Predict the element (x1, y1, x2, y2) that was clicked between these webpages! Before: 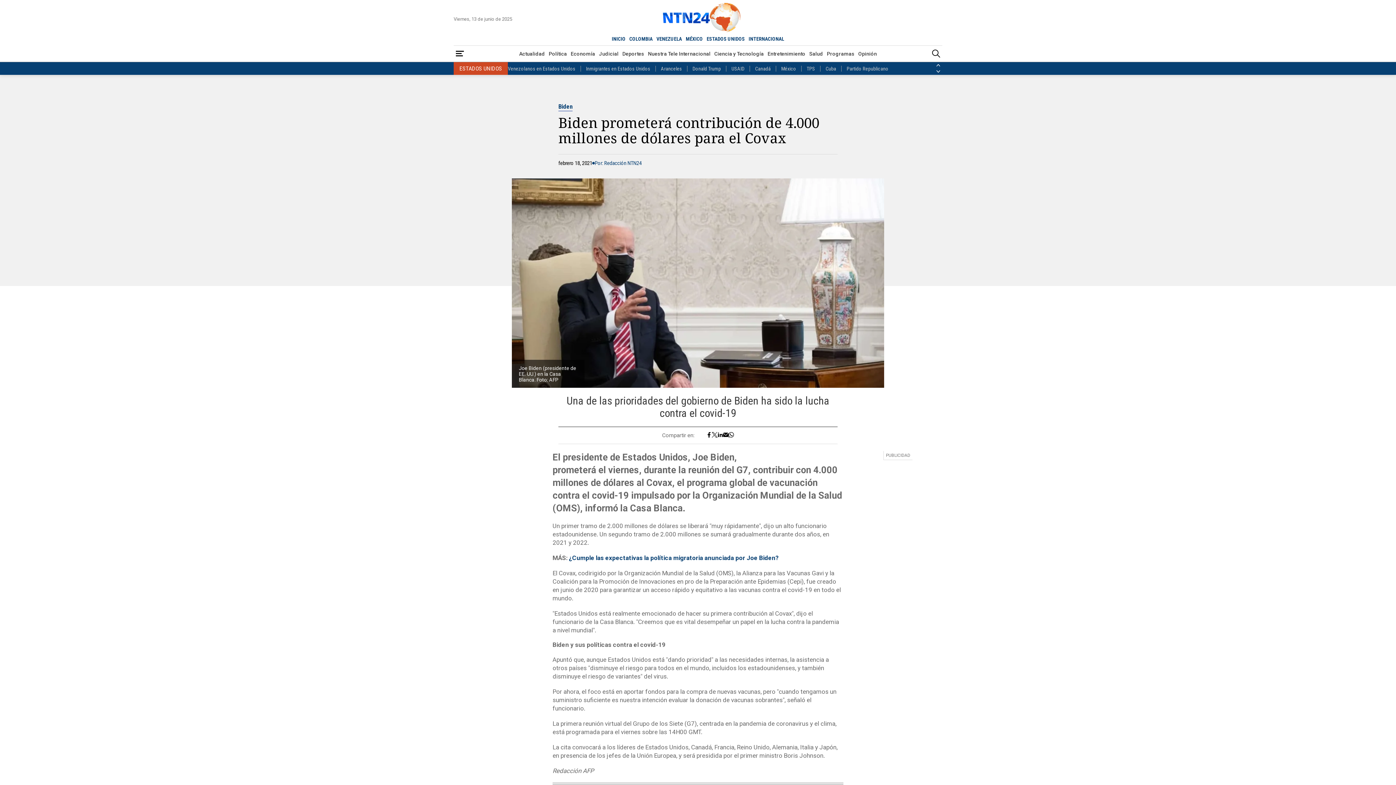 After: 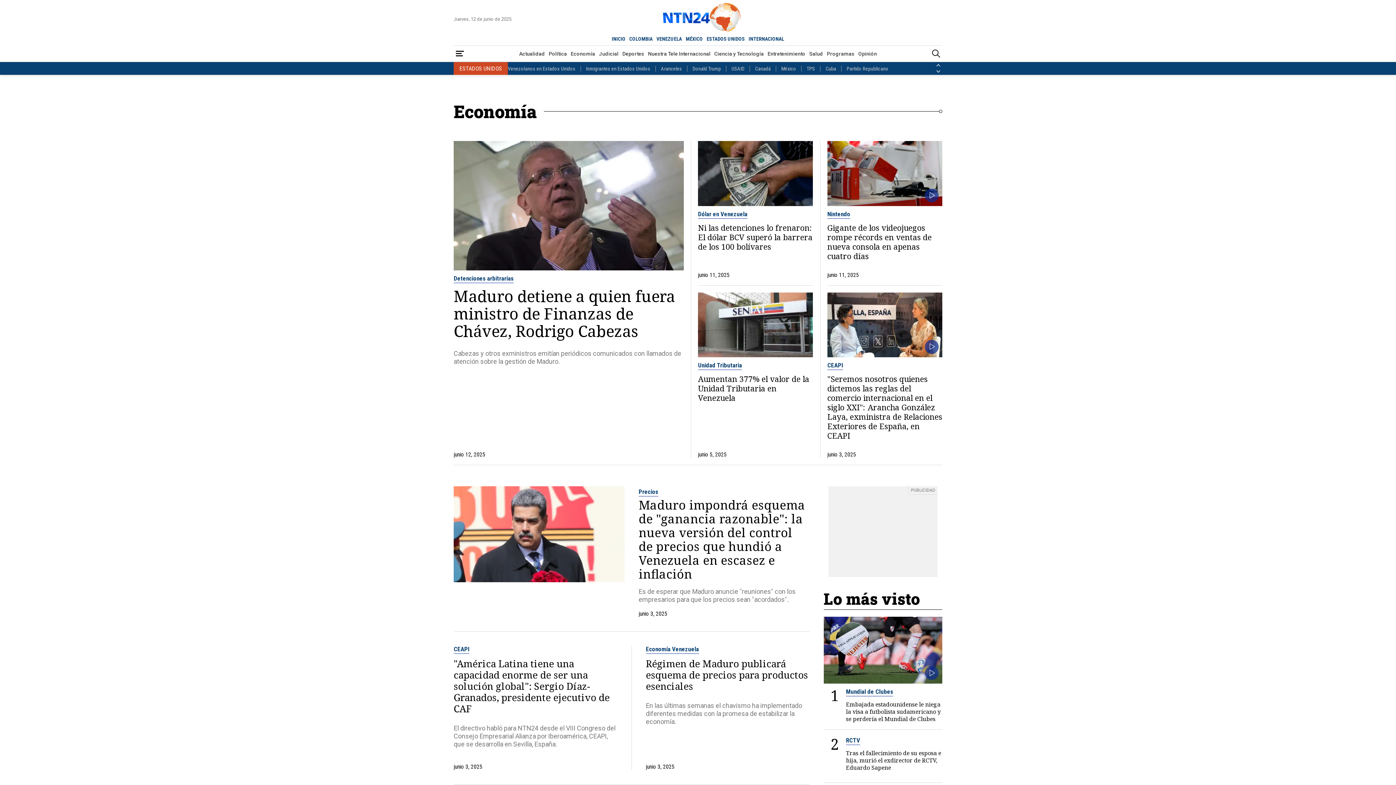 Action: bbox: (569, 47, 597, 60) label: Economía